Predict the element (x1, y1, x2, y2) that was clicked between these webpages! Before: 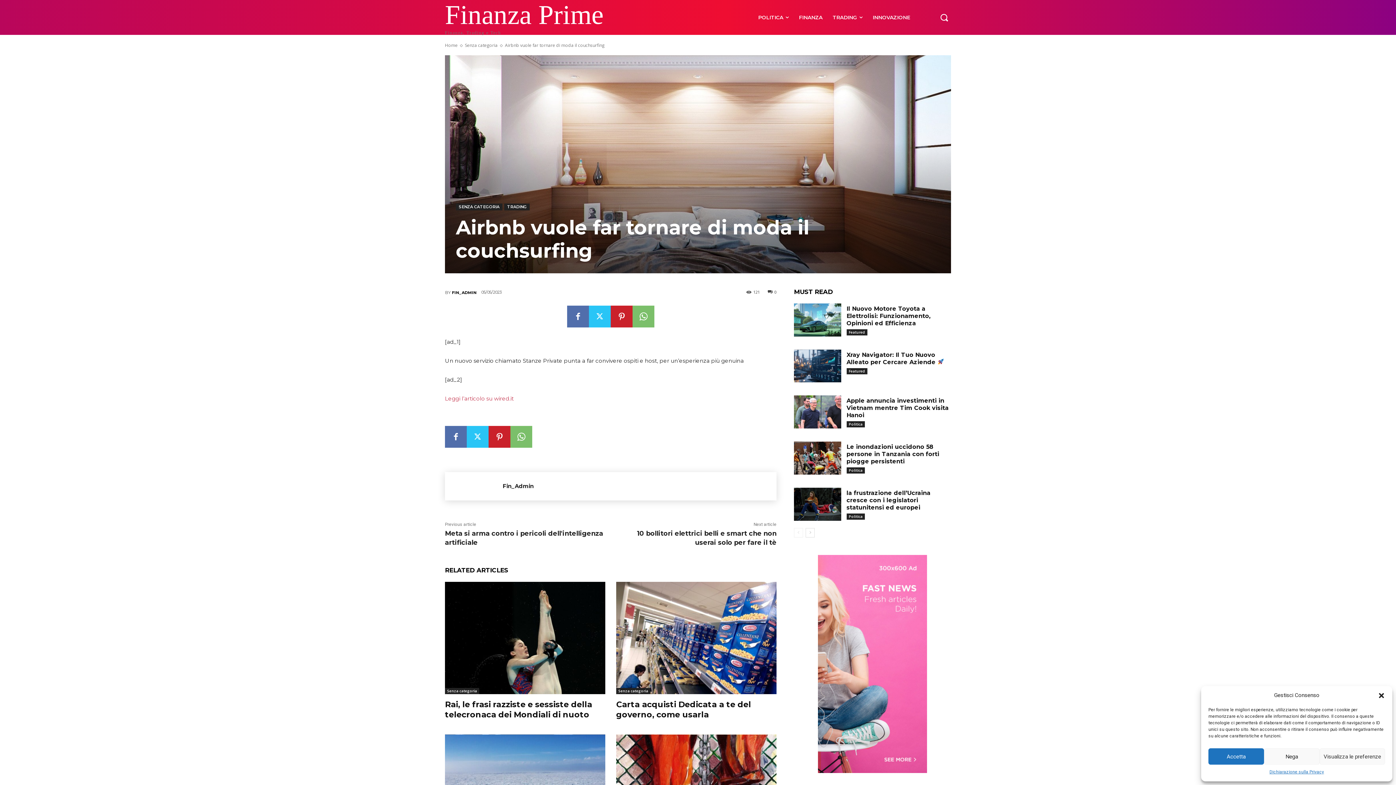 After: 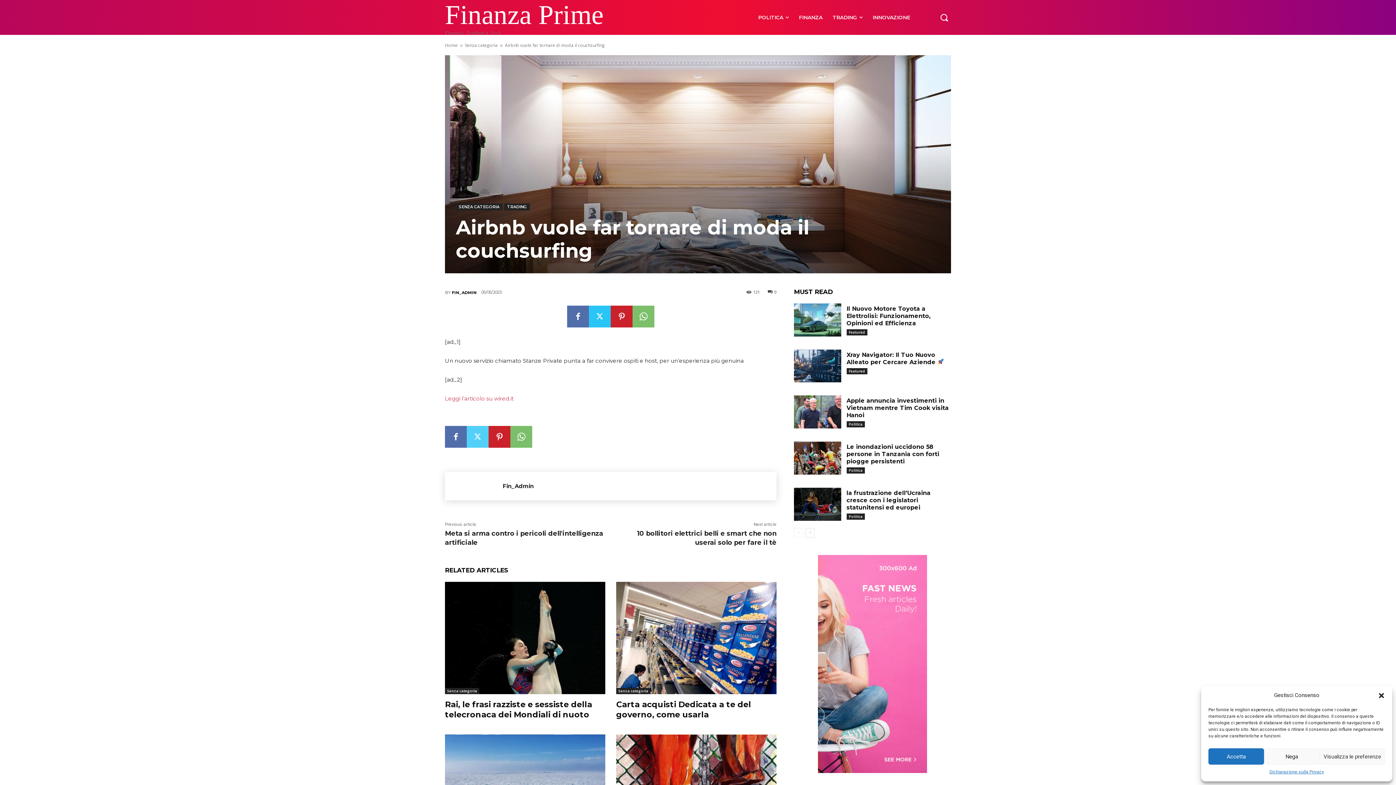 Action: bbox: (466, 426, 488, 448)